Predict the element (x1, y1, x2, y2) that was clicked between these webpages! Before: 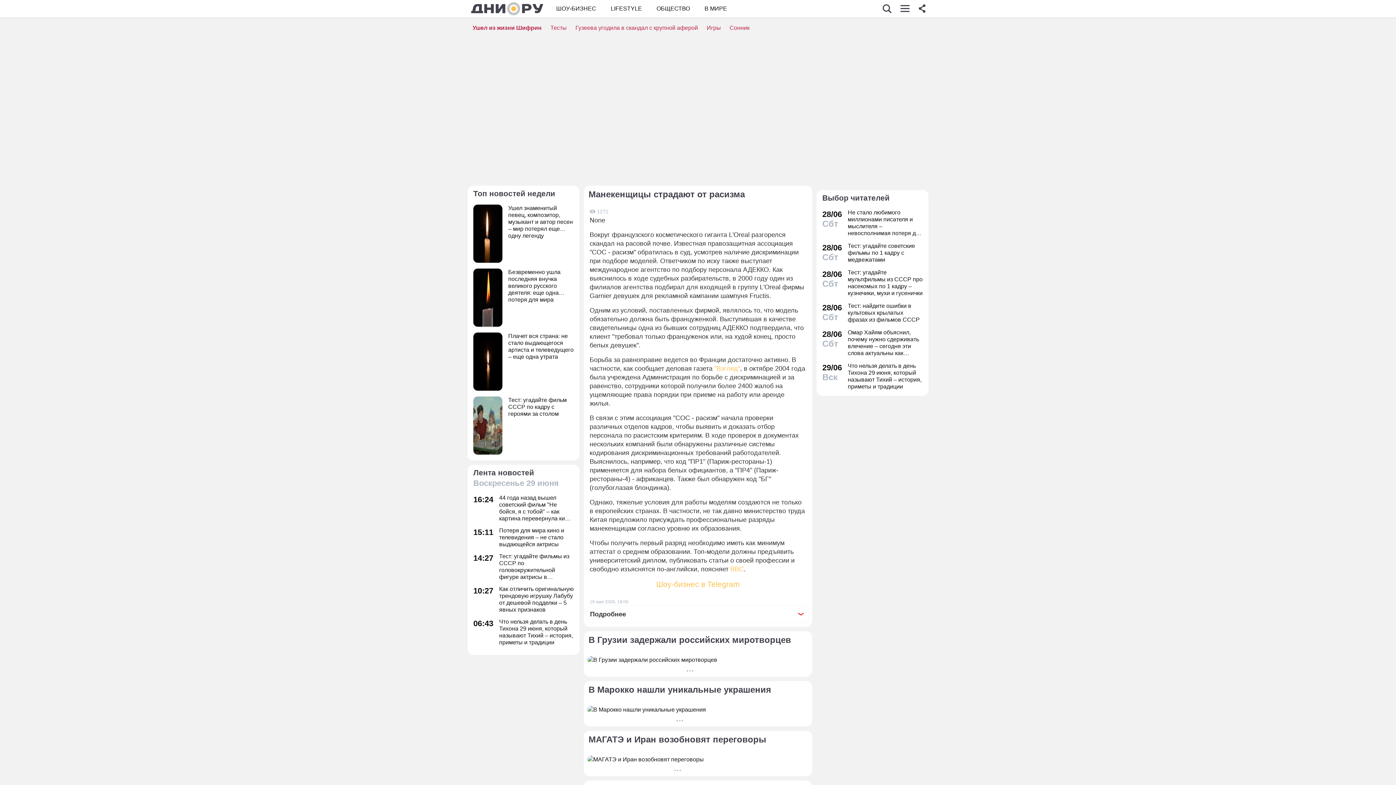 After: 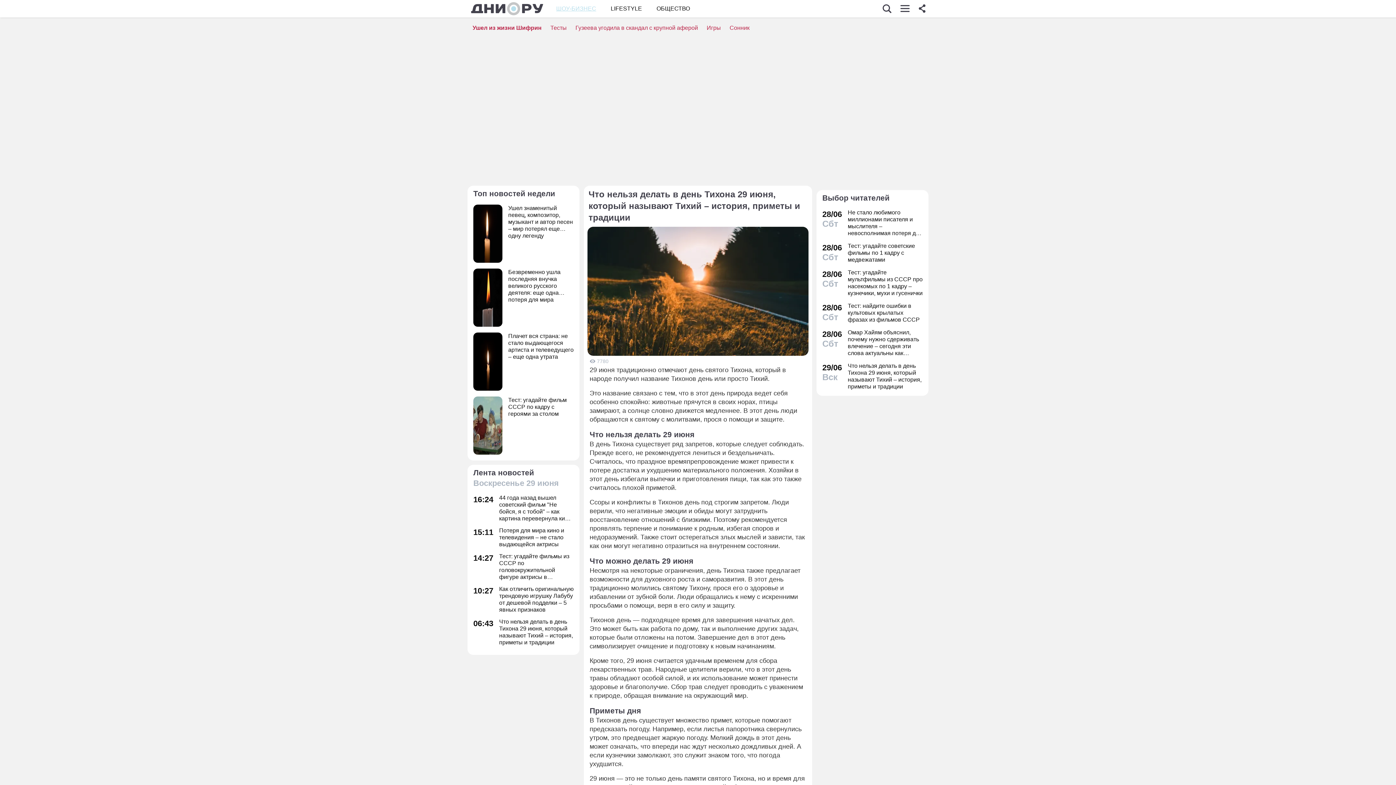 Action: label: 29/06
Вск
Что нельзя делать в день Тихона 29 июня, который называют Тихий – история, приметы и традиции bbox: (822, 362, 922, 390)